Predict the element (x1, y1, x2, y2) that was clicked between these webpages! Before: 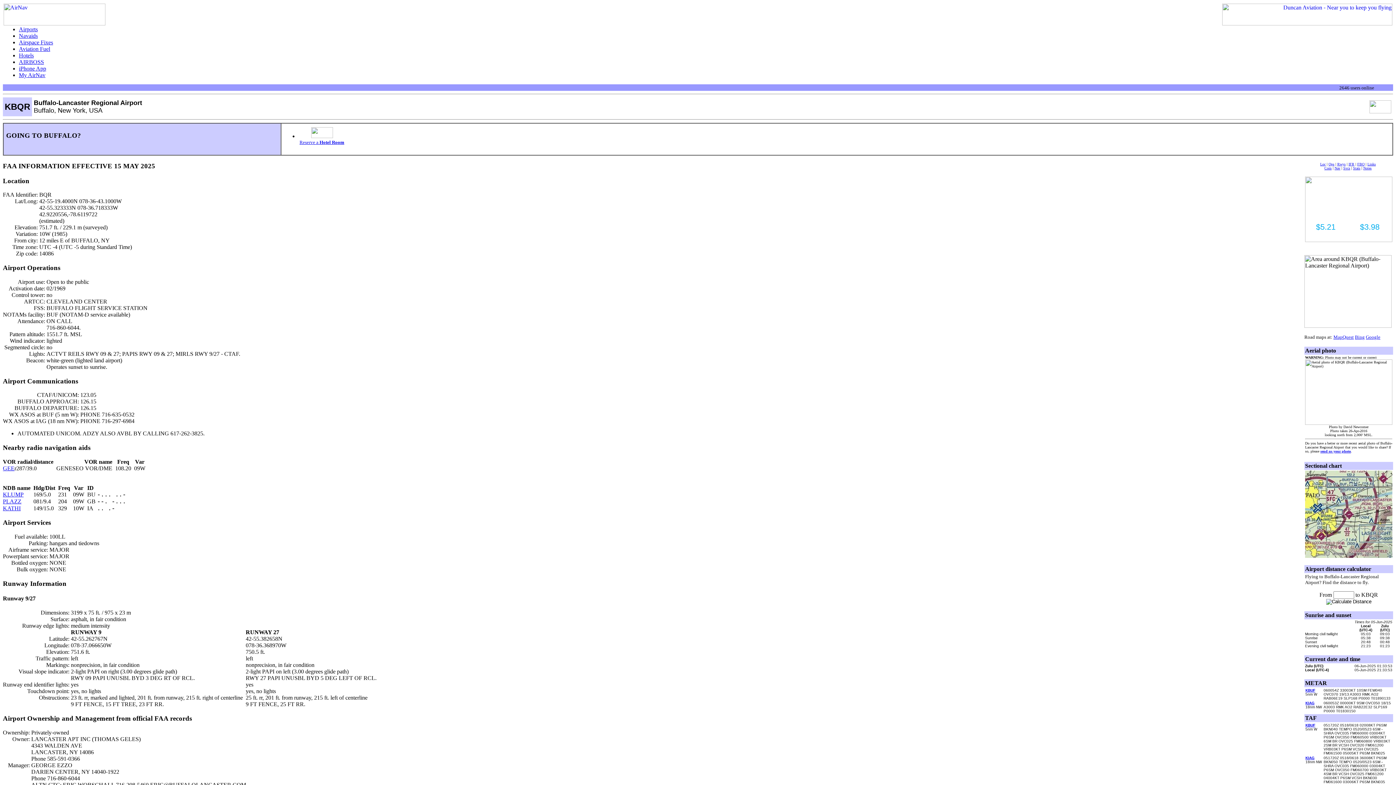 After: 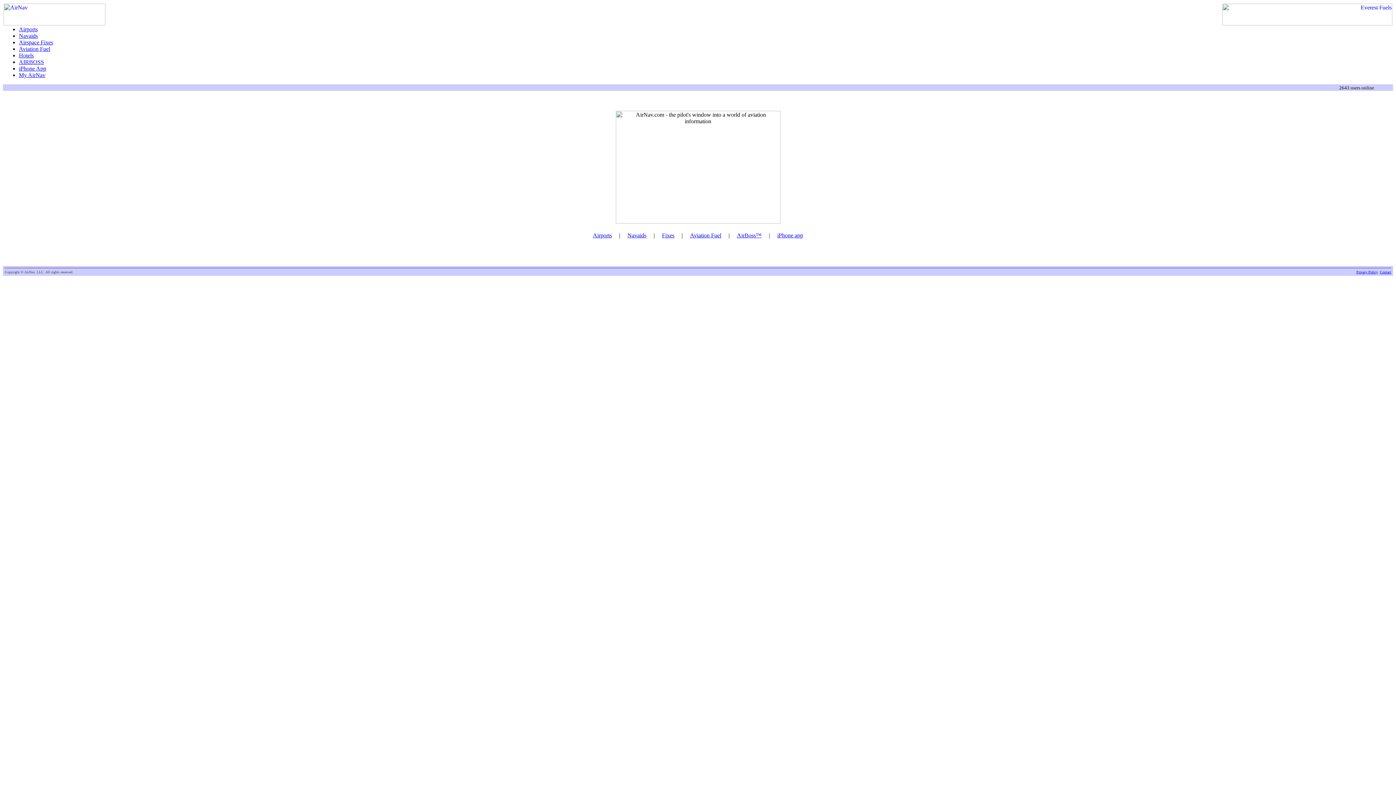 Action: bbox: (3, 20, 105, 26)